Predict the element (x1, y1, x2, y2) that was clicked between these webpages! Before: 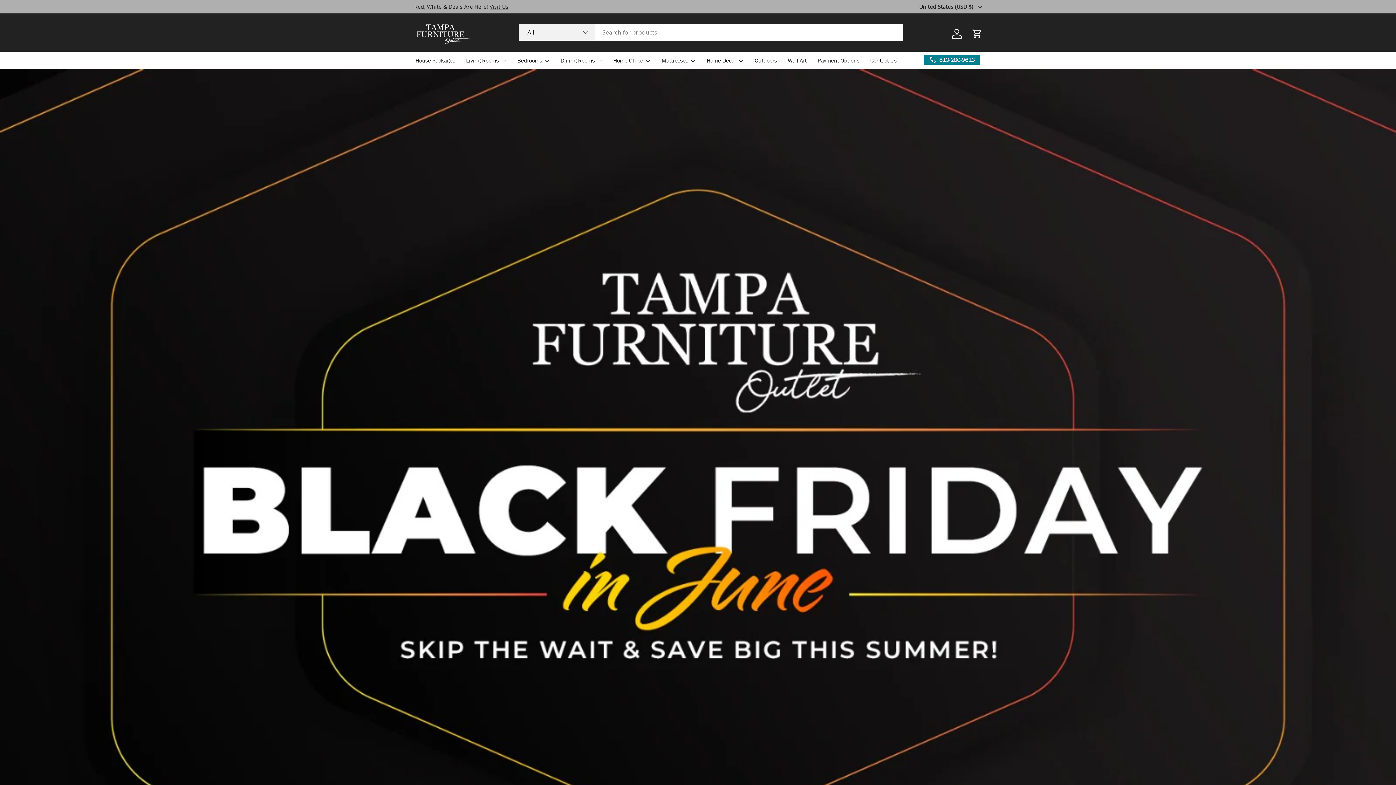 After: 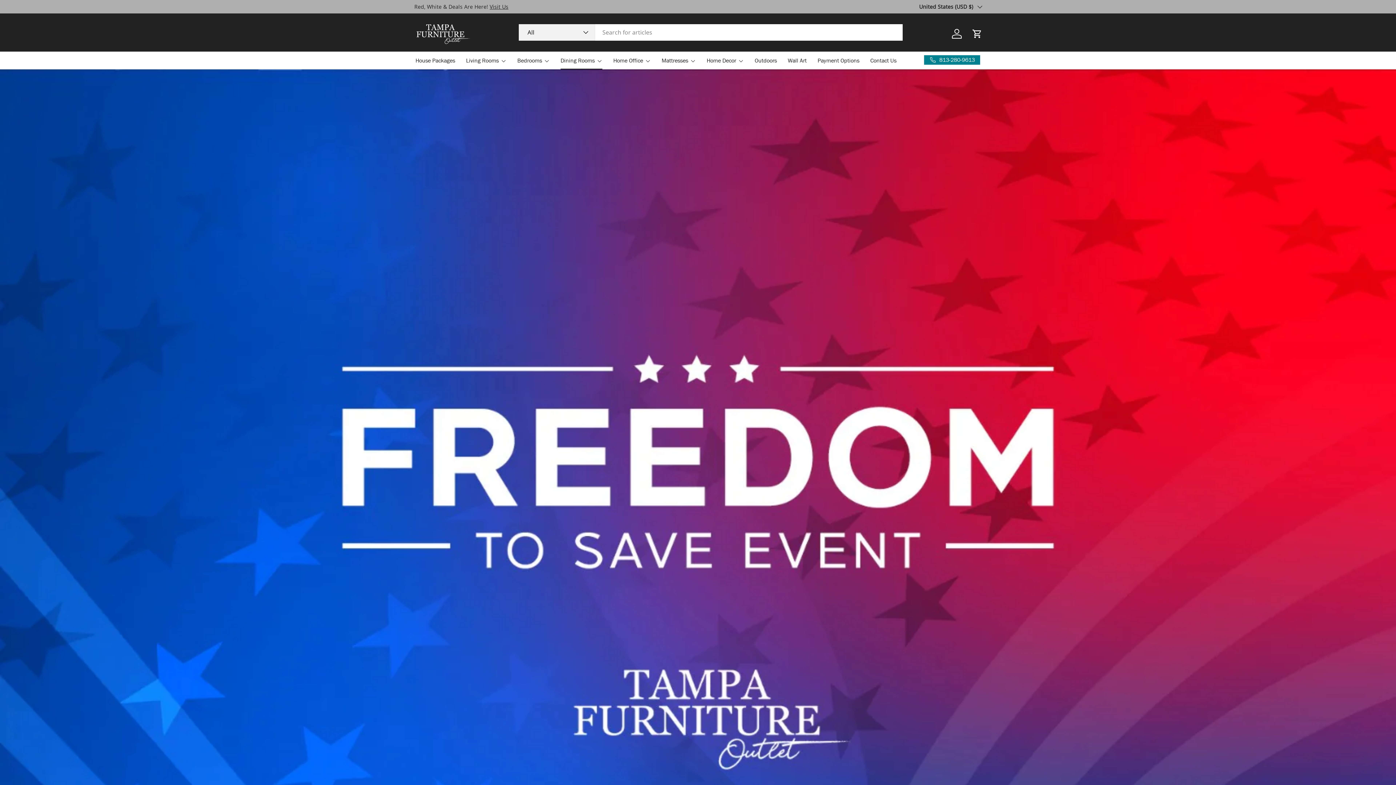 Action: bbox: (560, 51, 602, 69) label: Dining Rooms